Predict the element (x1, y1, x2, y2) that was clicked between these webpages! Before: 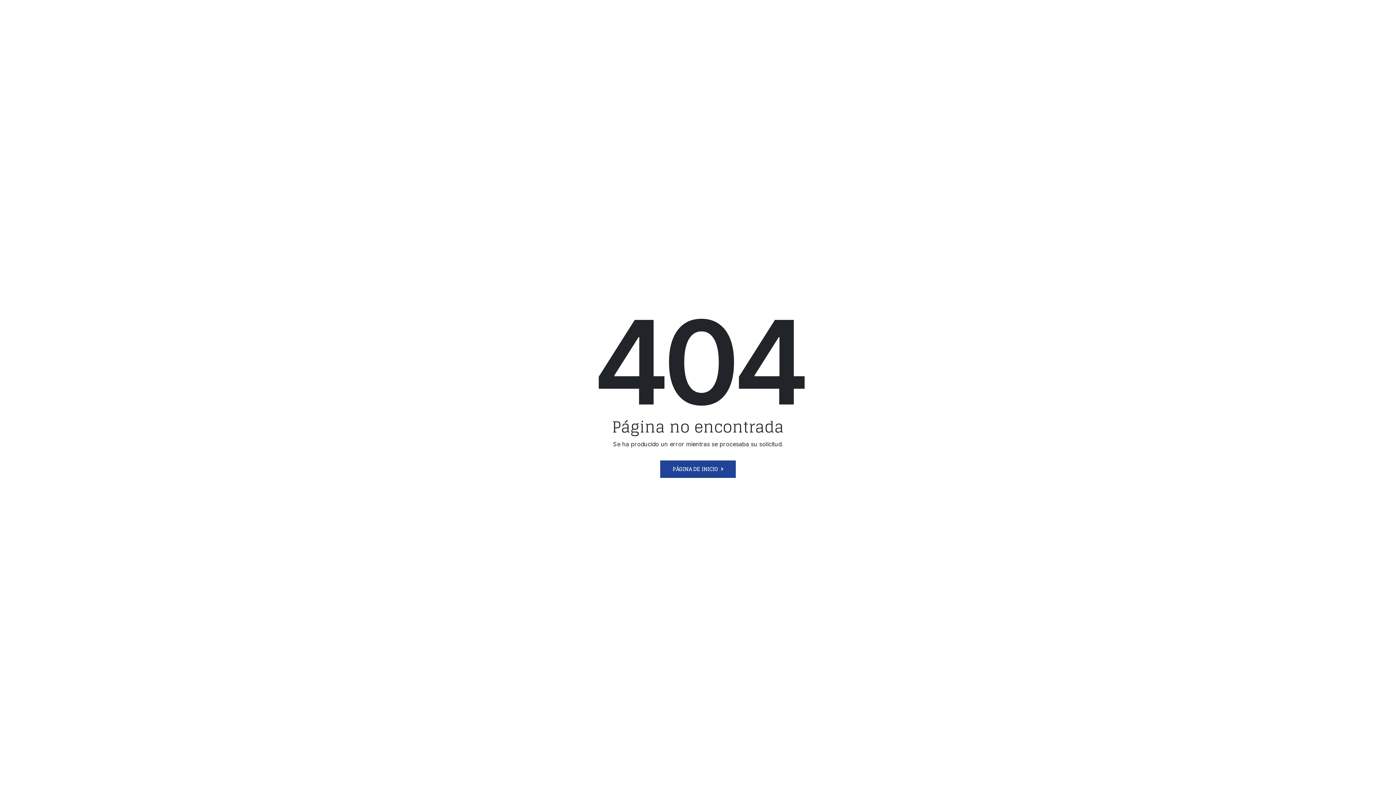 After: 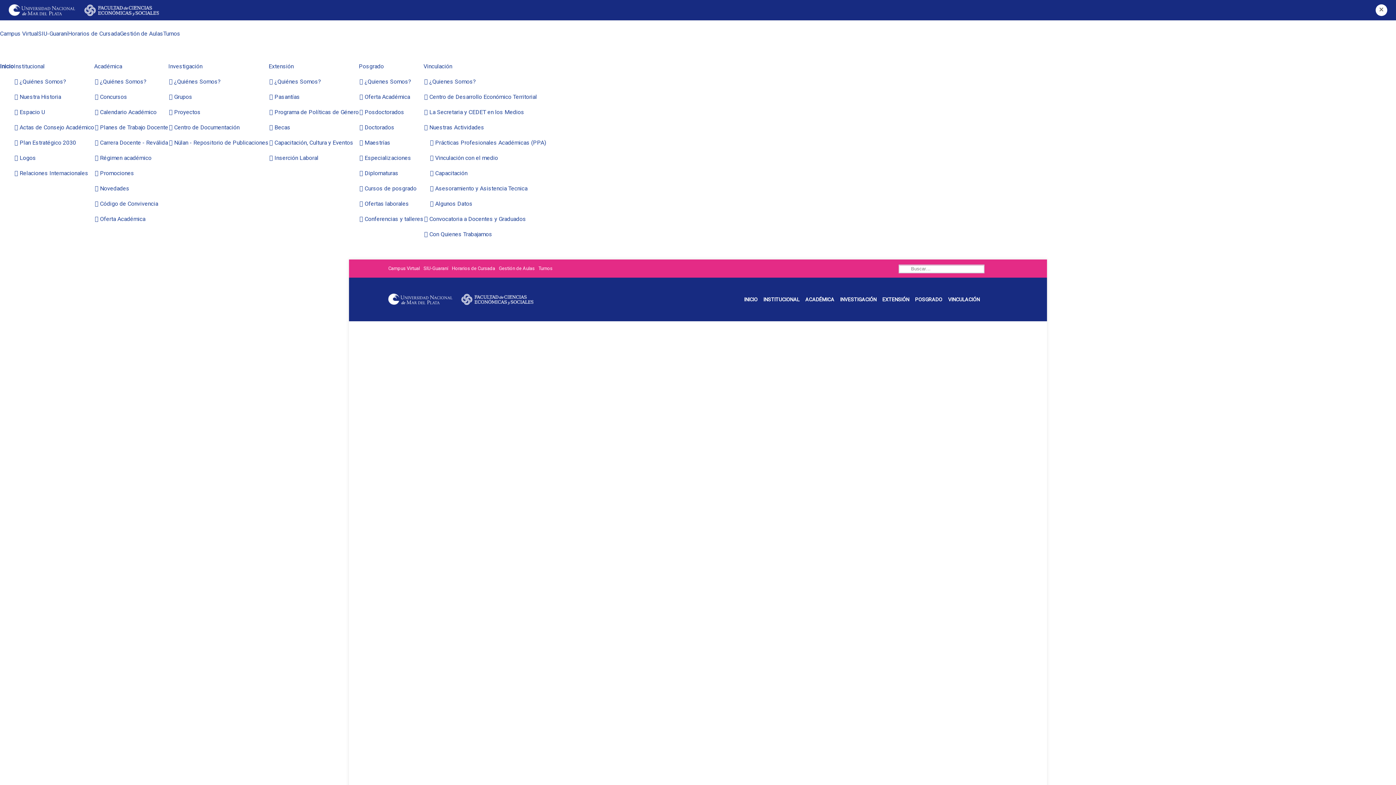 Action: bbox: (660, 460, 736, 478) label: PÁGINA DE INICIO